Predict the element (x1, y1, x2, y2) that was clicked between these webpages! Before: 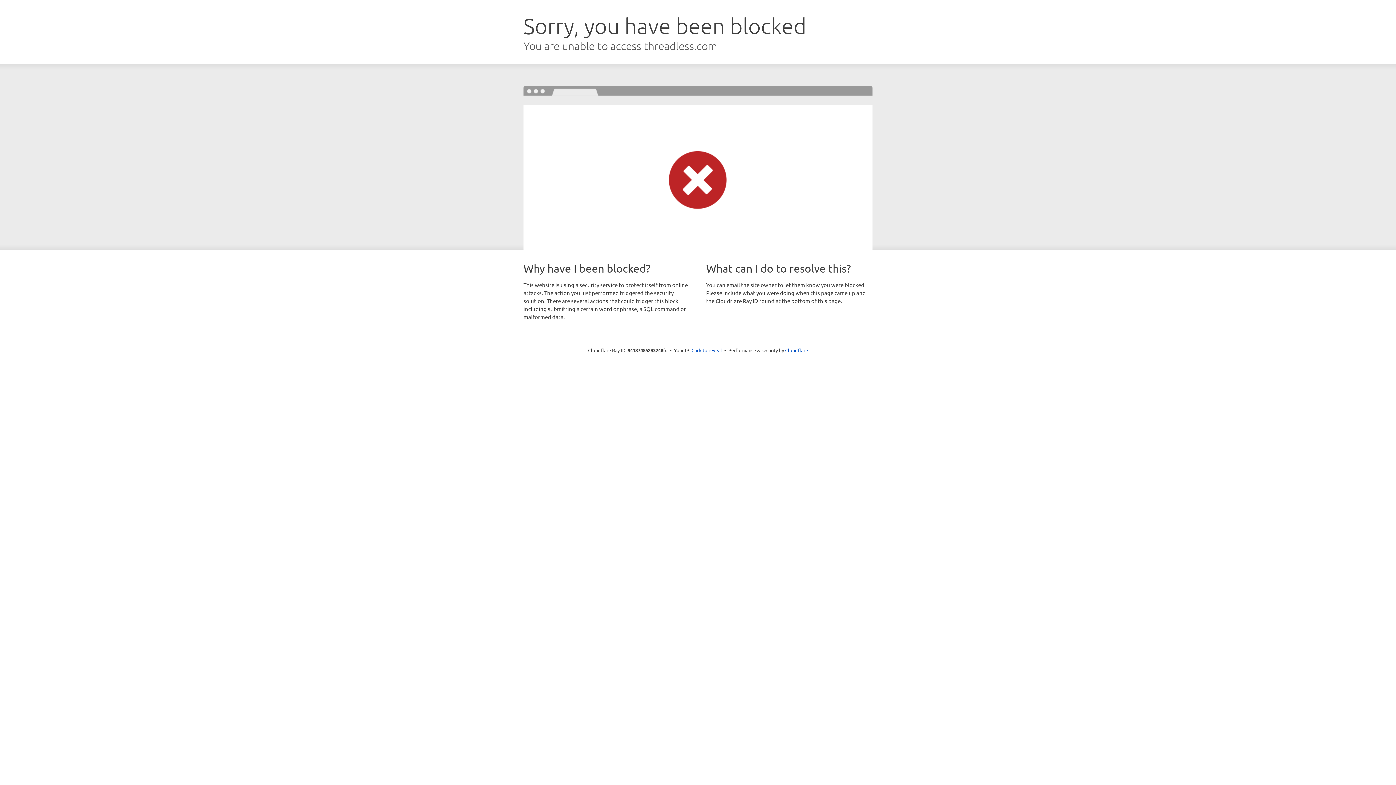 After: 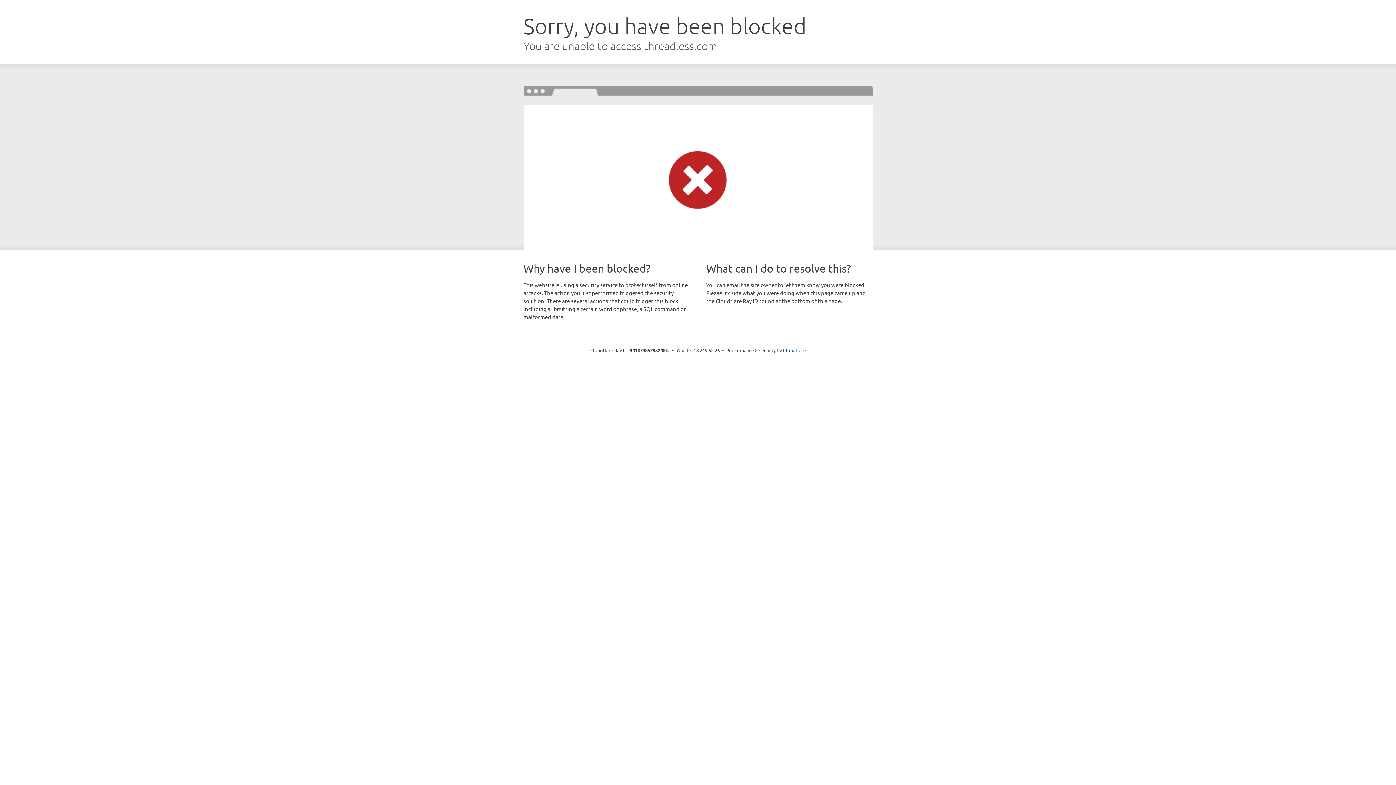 Action: label: Click to reveal bbox: (691, 346, 722, 353)